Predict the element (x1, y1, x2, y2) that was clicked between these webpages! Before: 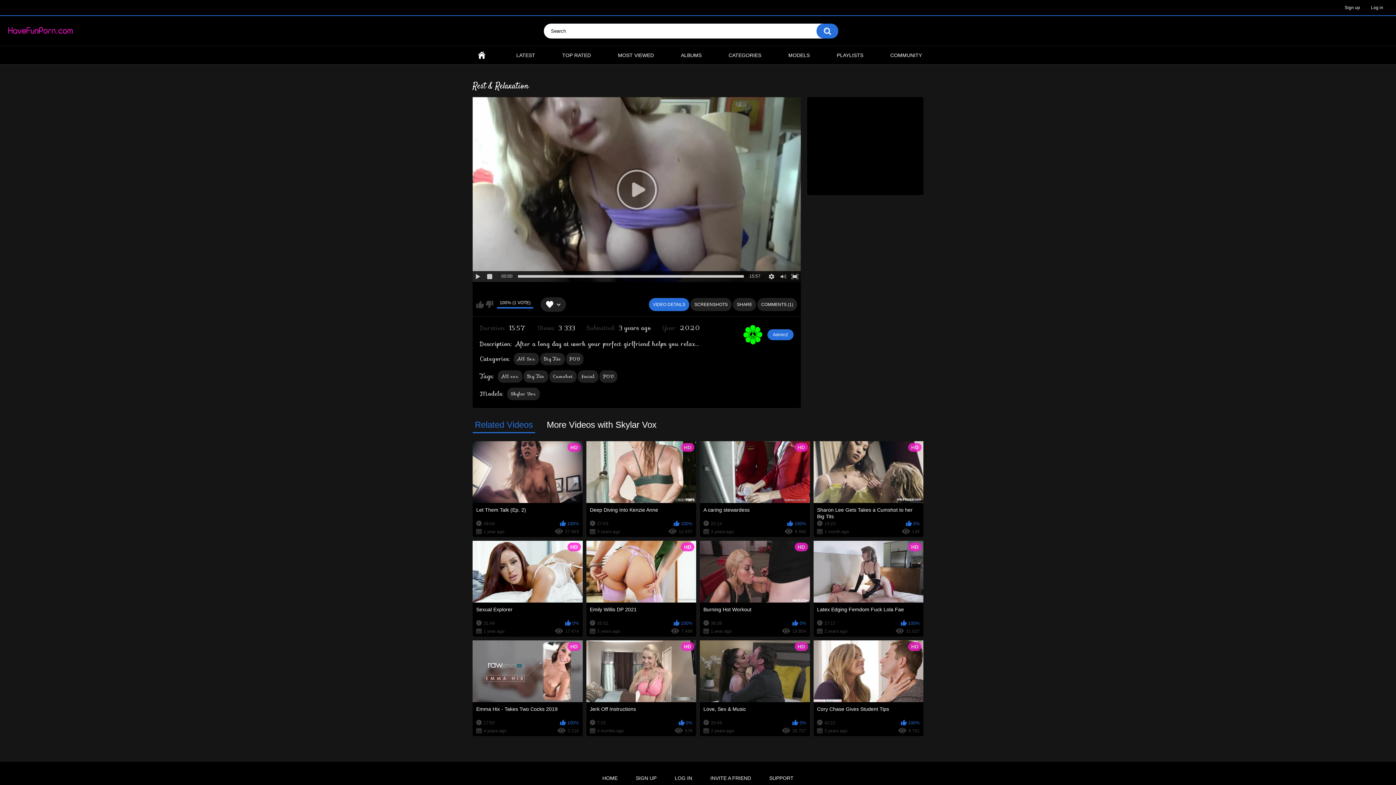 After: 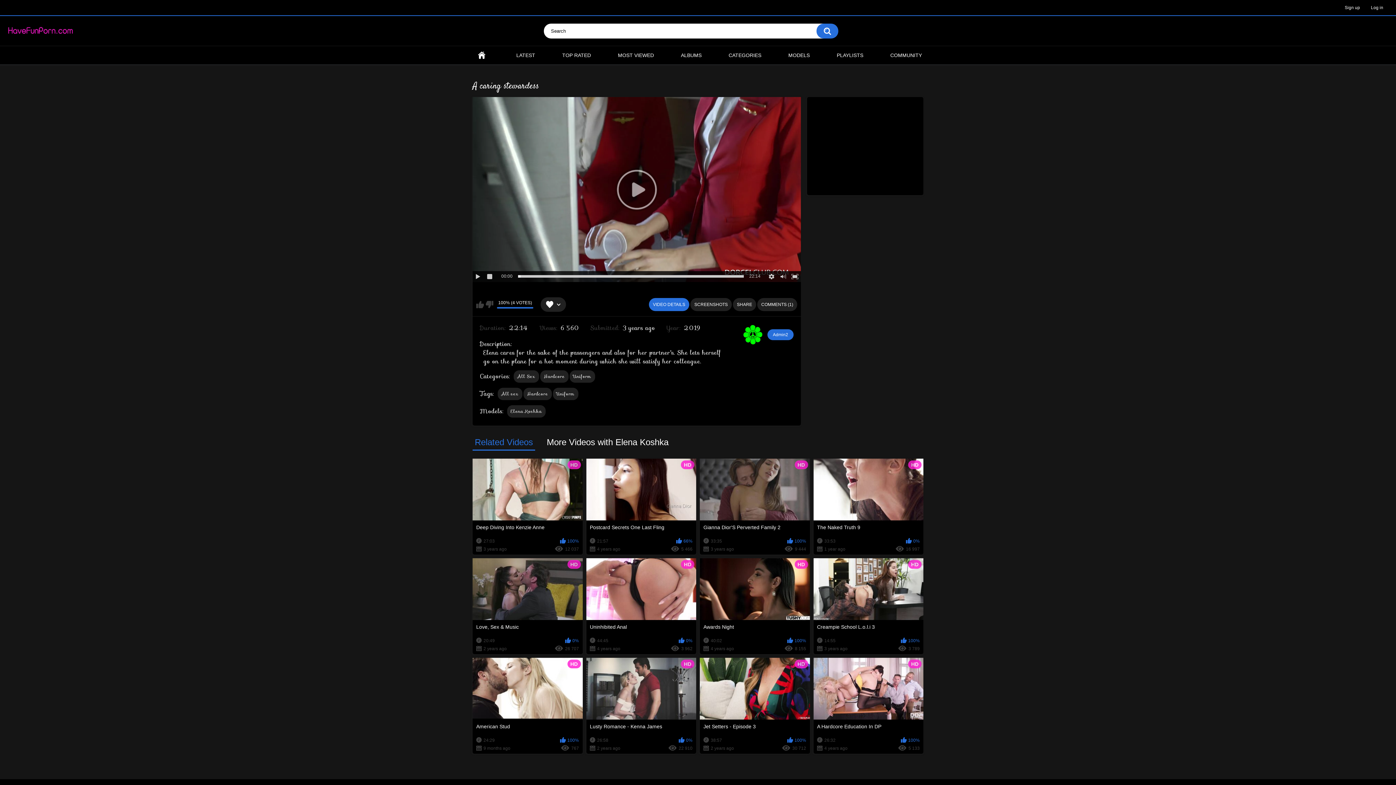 Action: bbox: (700, 441, 810, 537) label: HD
A caring stewardess
22:14
100%
3 years ago
6 560